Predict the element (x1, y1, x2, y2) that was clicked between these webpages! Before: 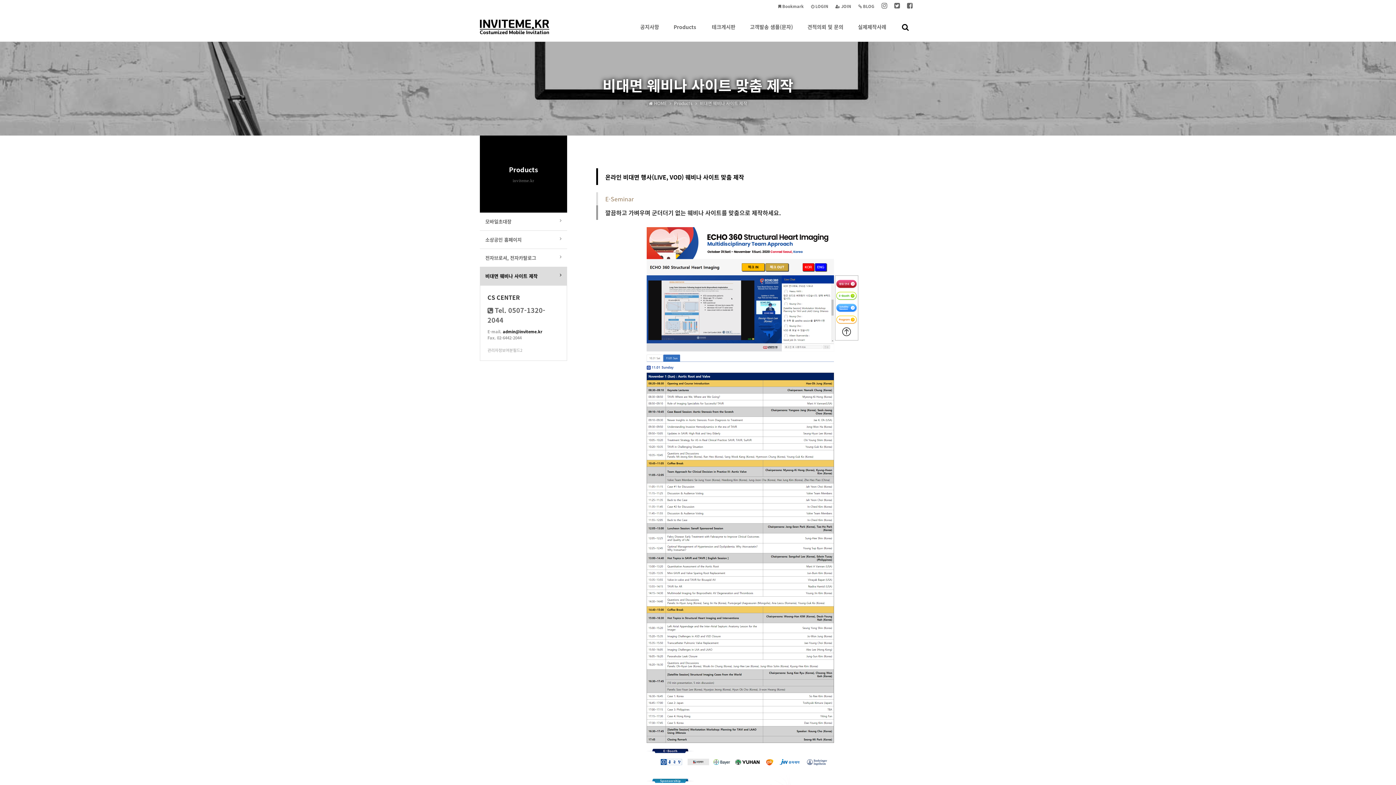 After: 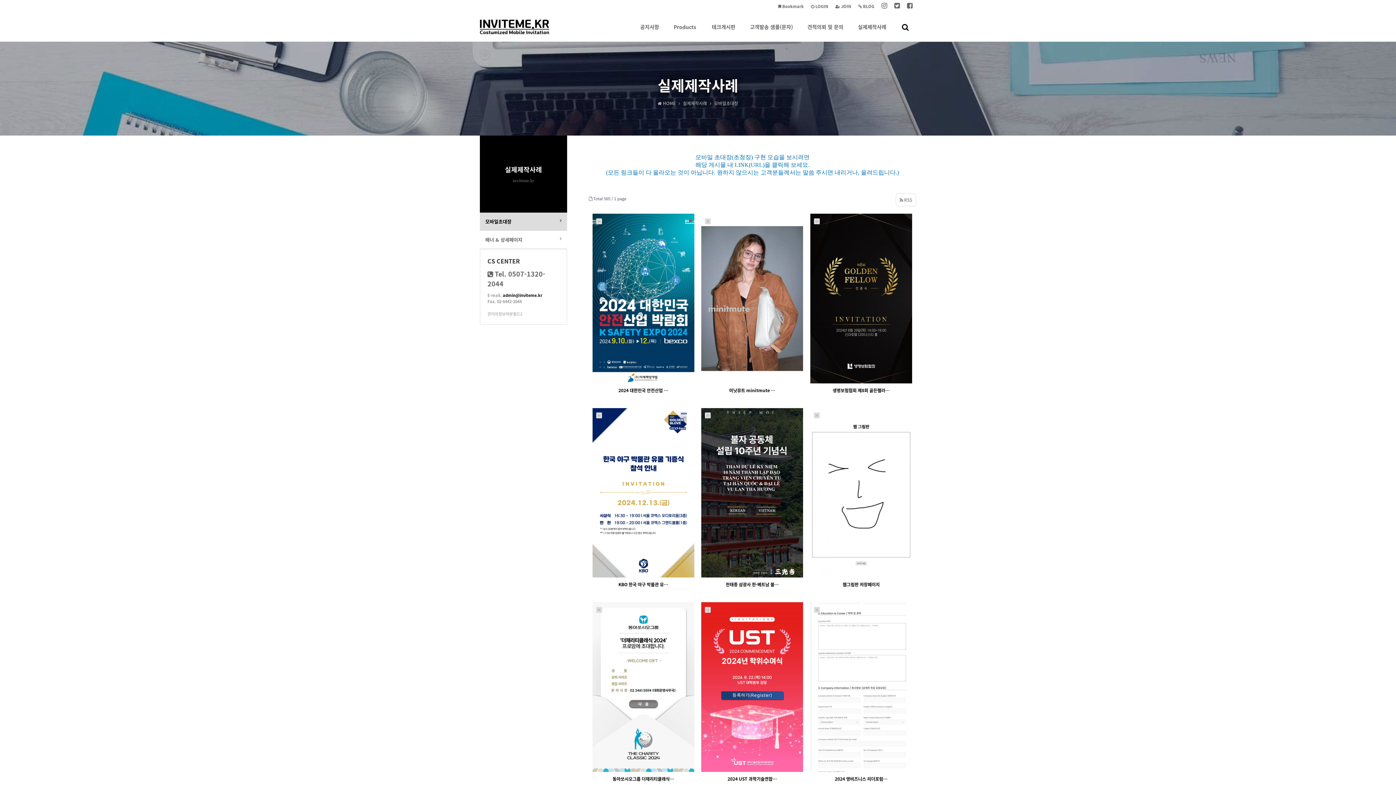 Action: bbox: (850, 12, 893, 41) label: 실제제작사례